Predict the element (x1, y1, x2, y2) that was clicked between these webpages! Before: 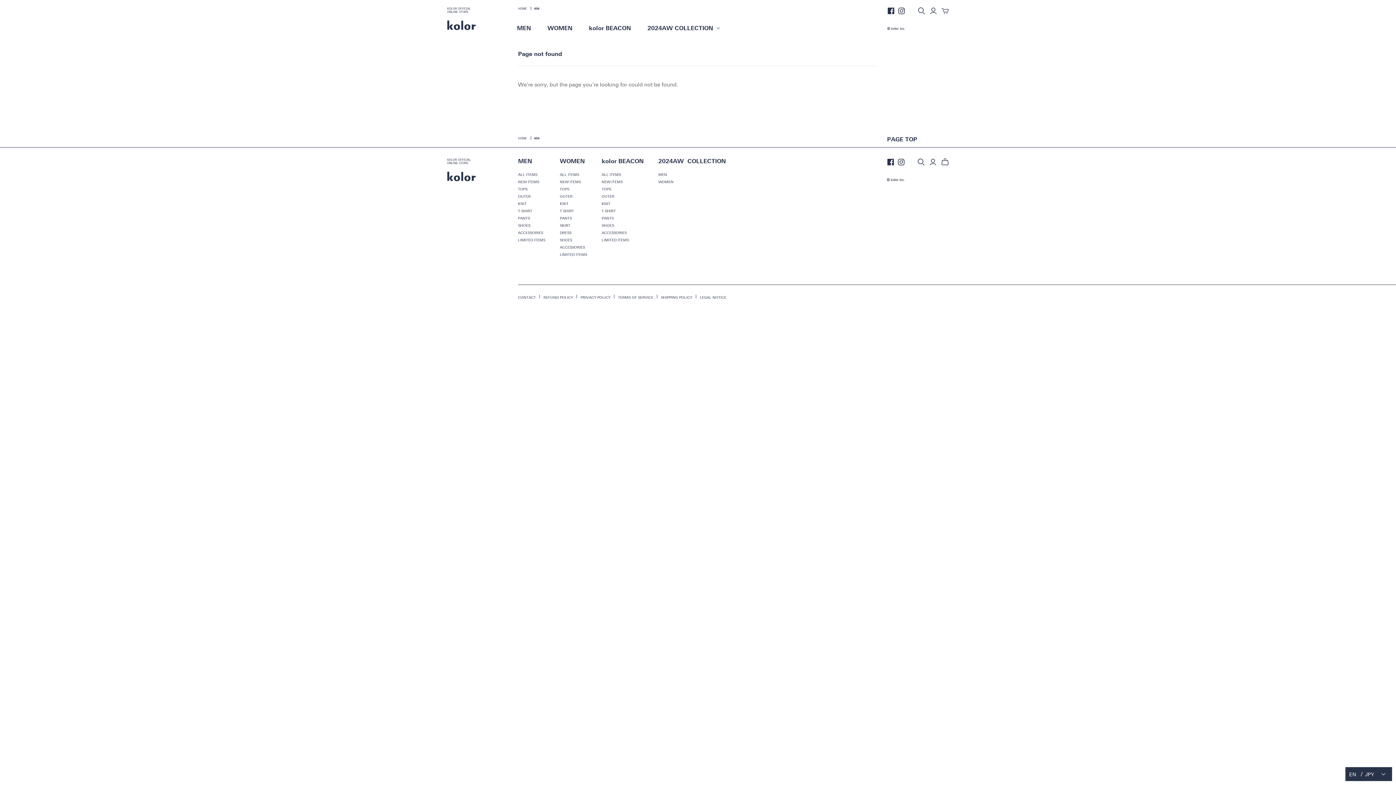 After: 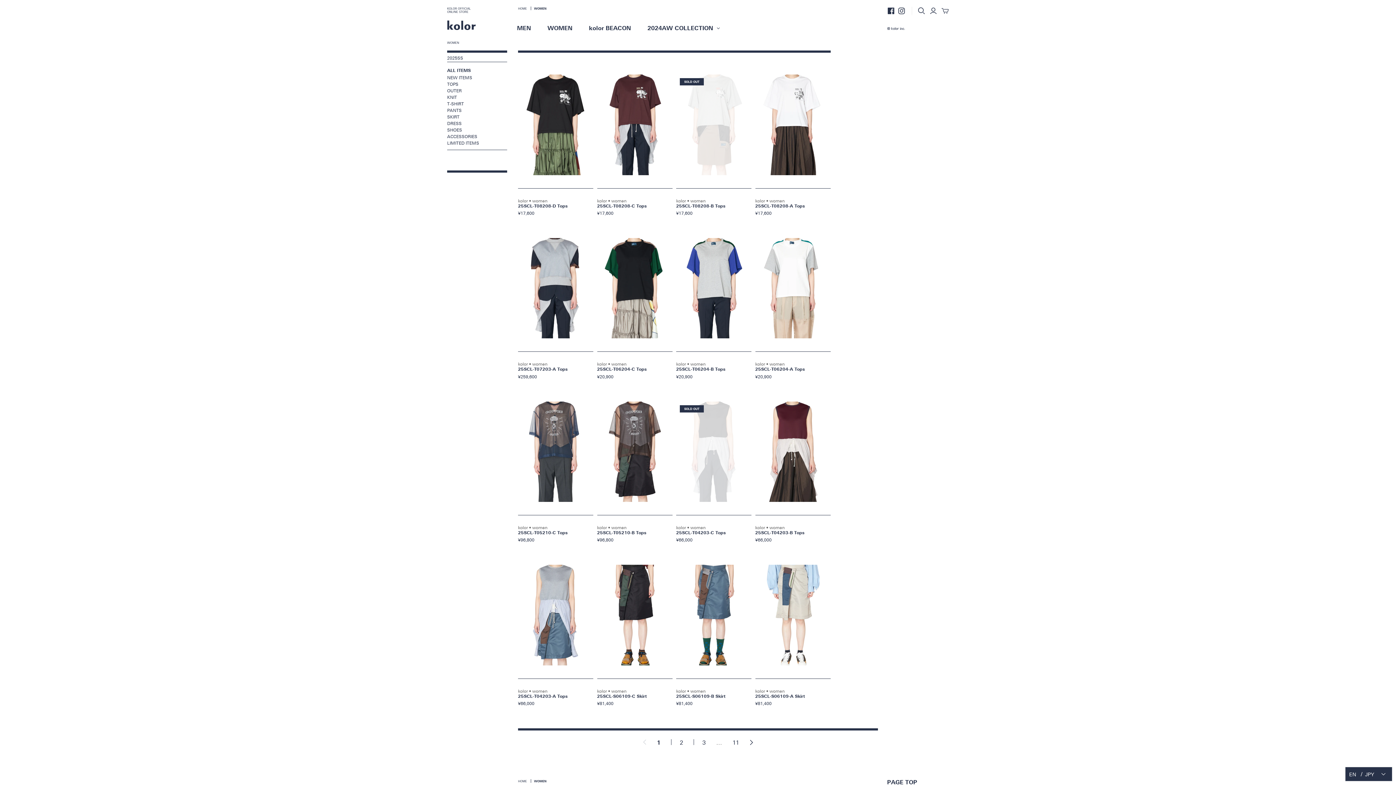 Action: label: WOMEN bbox: (540, 17, 580, 39)